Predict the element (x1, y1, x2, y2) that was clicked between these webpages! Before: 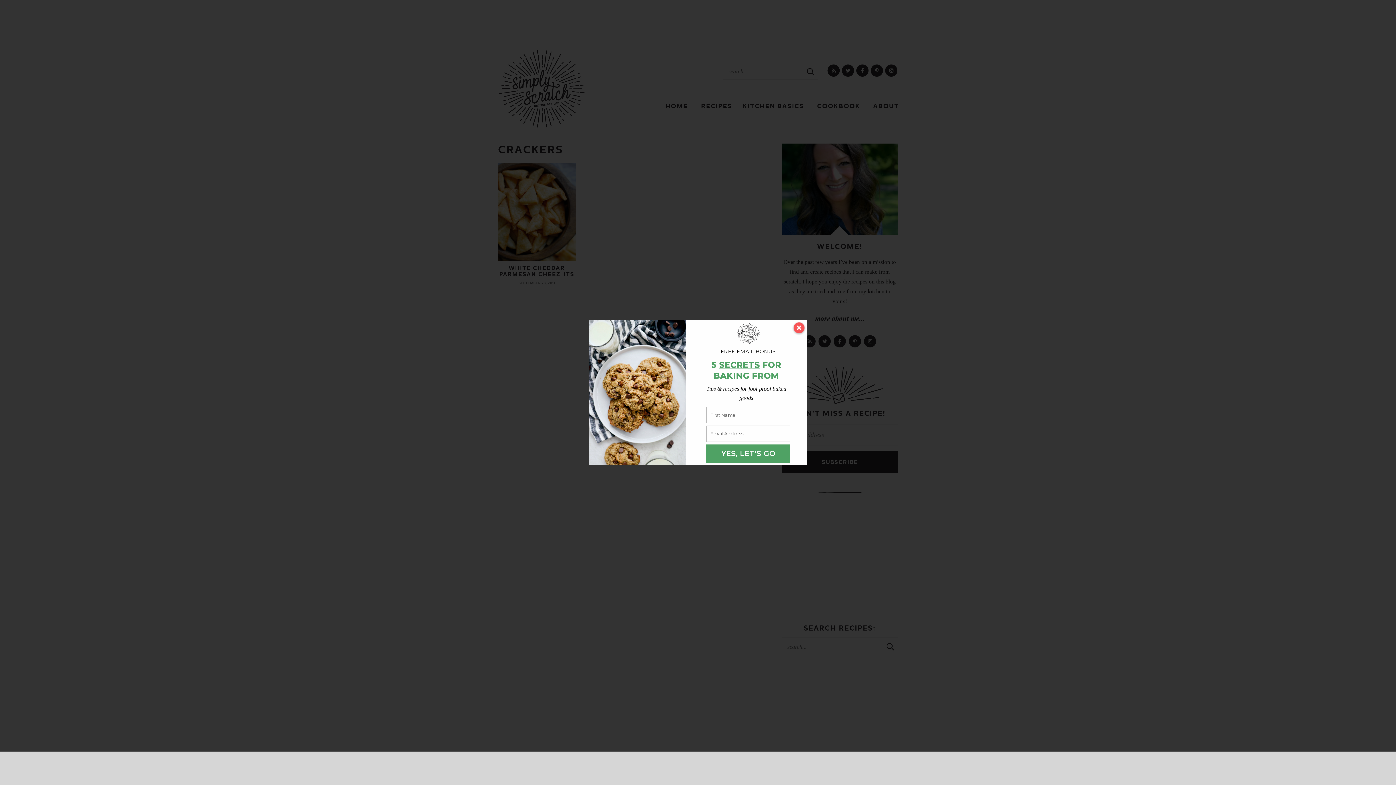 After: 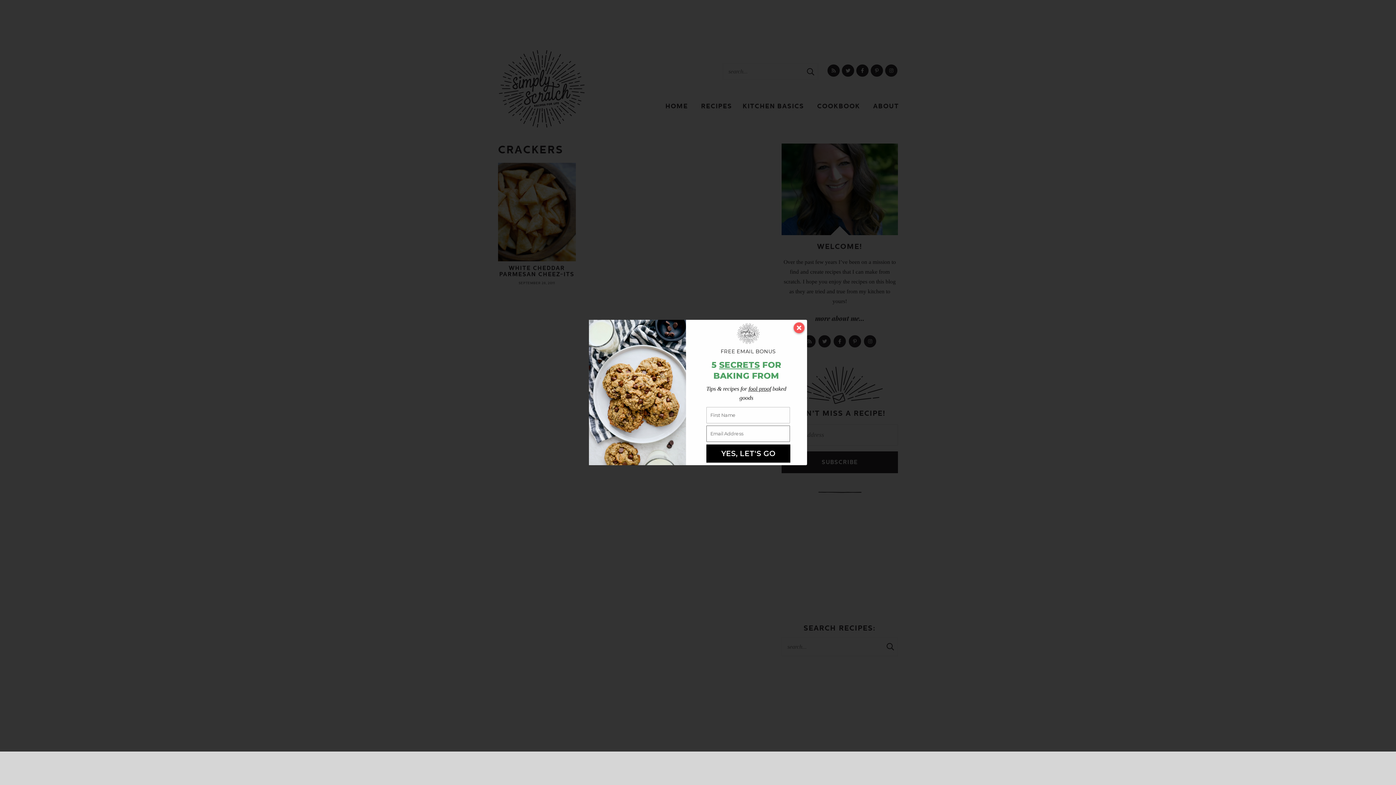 Action: label: YES, LET'S GO bbox: (706, 444, 790, 462)